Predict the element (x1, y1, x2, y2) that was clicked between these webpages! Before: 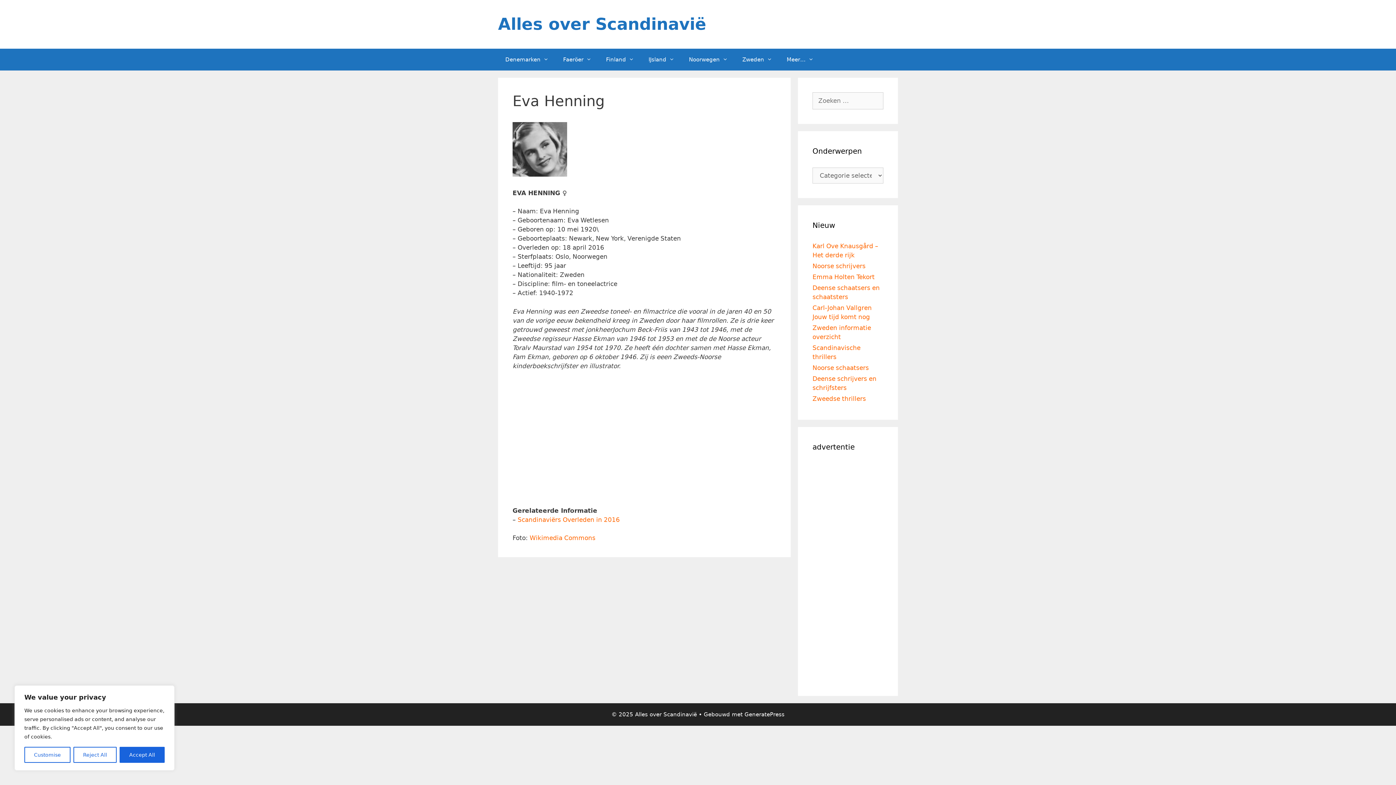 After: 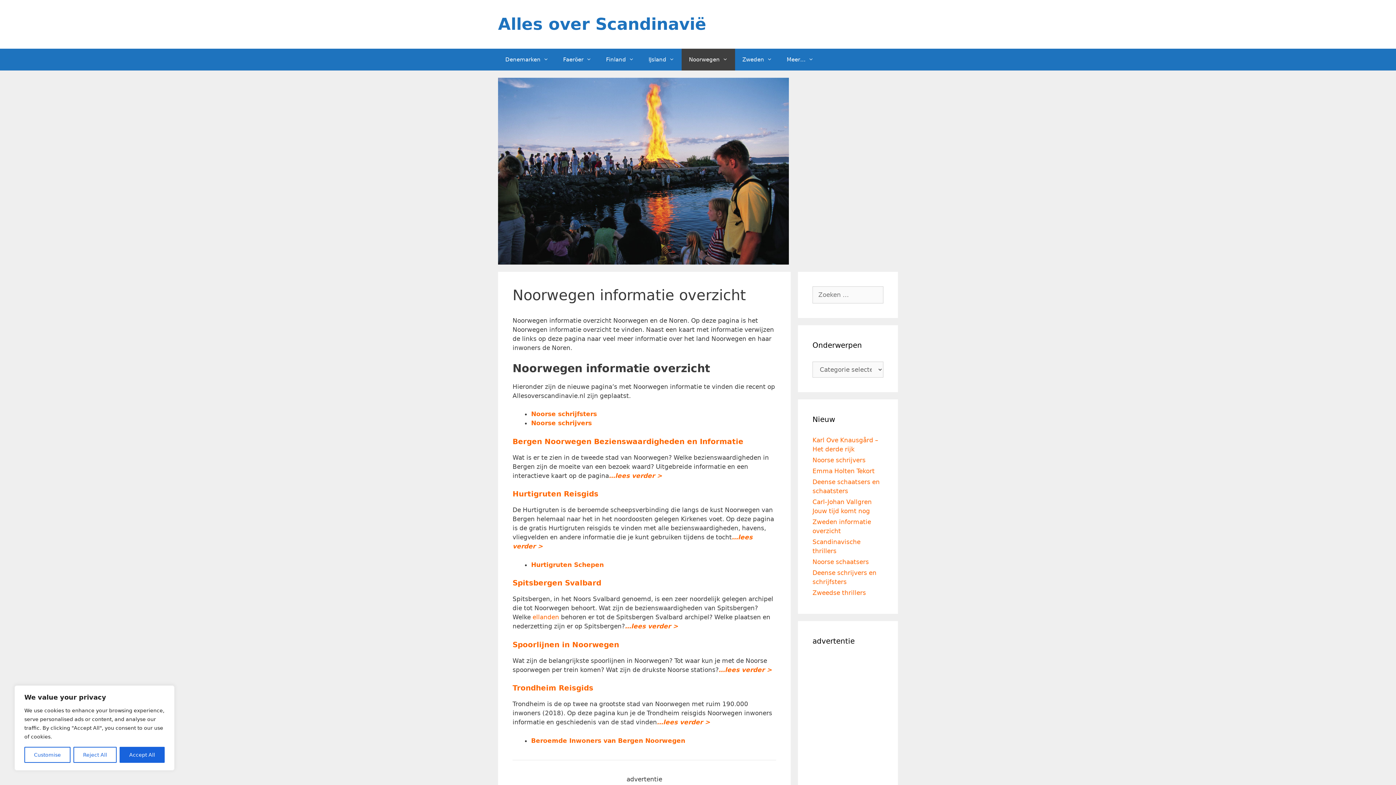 Action: bbox: (681, 48, 735, 70) label: Noorwegen